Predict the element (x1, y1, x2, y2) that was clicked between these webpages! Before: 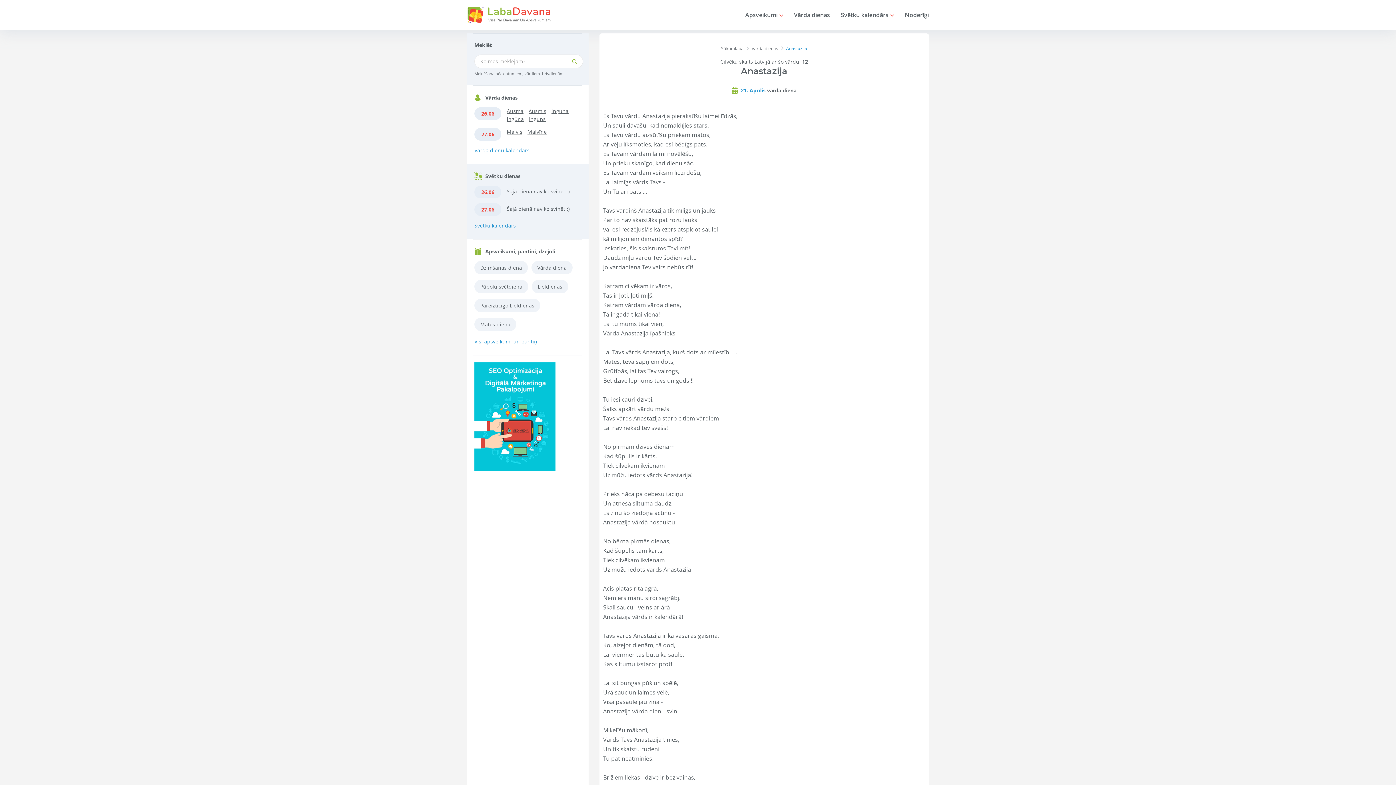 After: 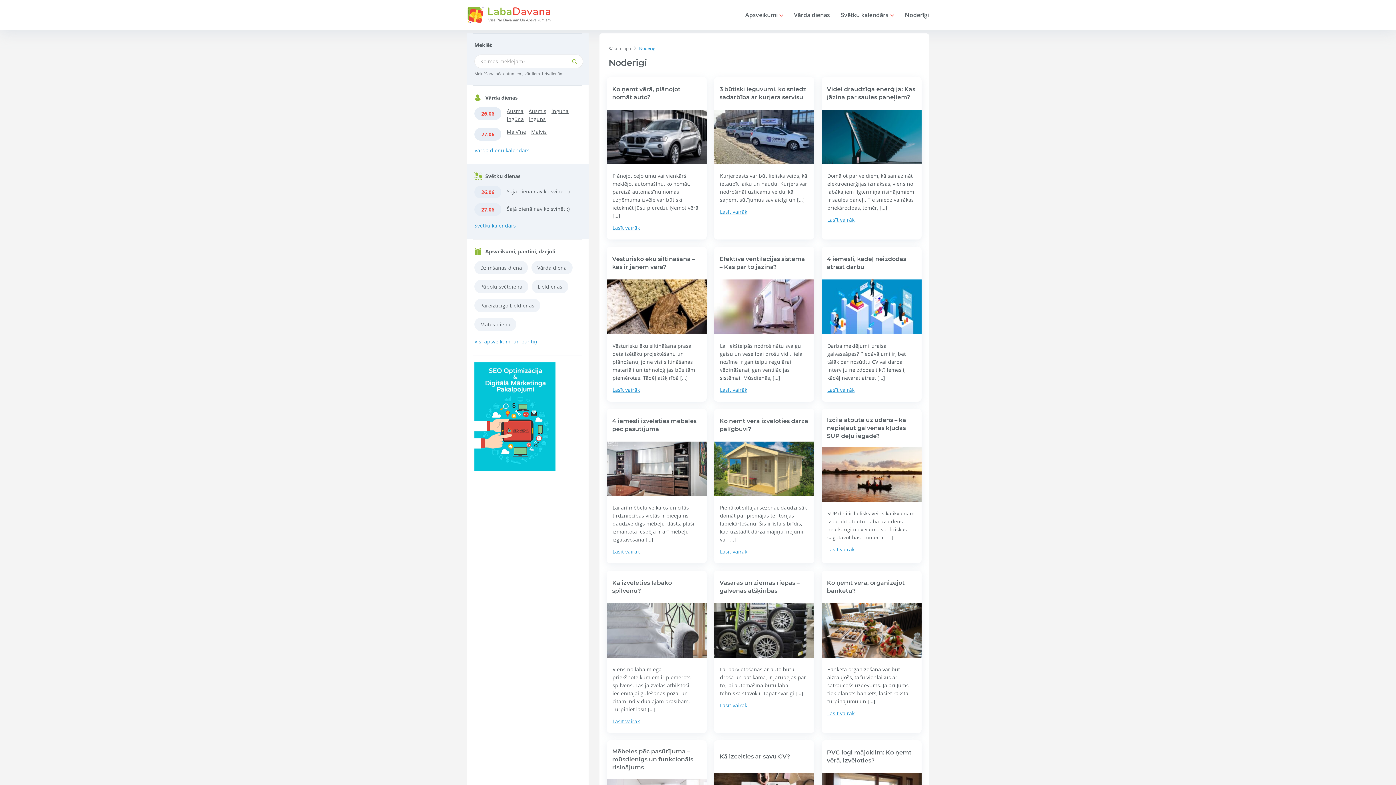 Action: label: Noderīgi bbox: (905, 10, 929, 18)